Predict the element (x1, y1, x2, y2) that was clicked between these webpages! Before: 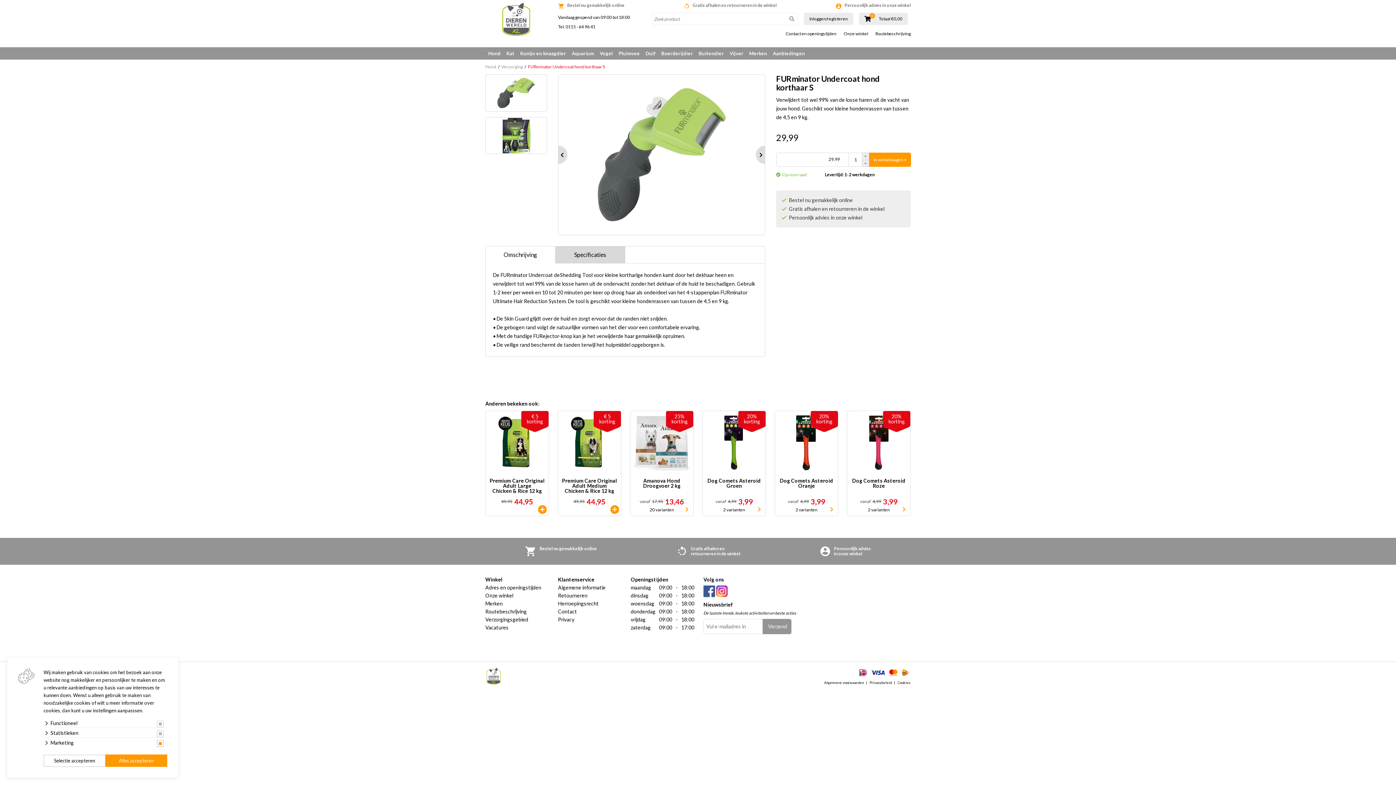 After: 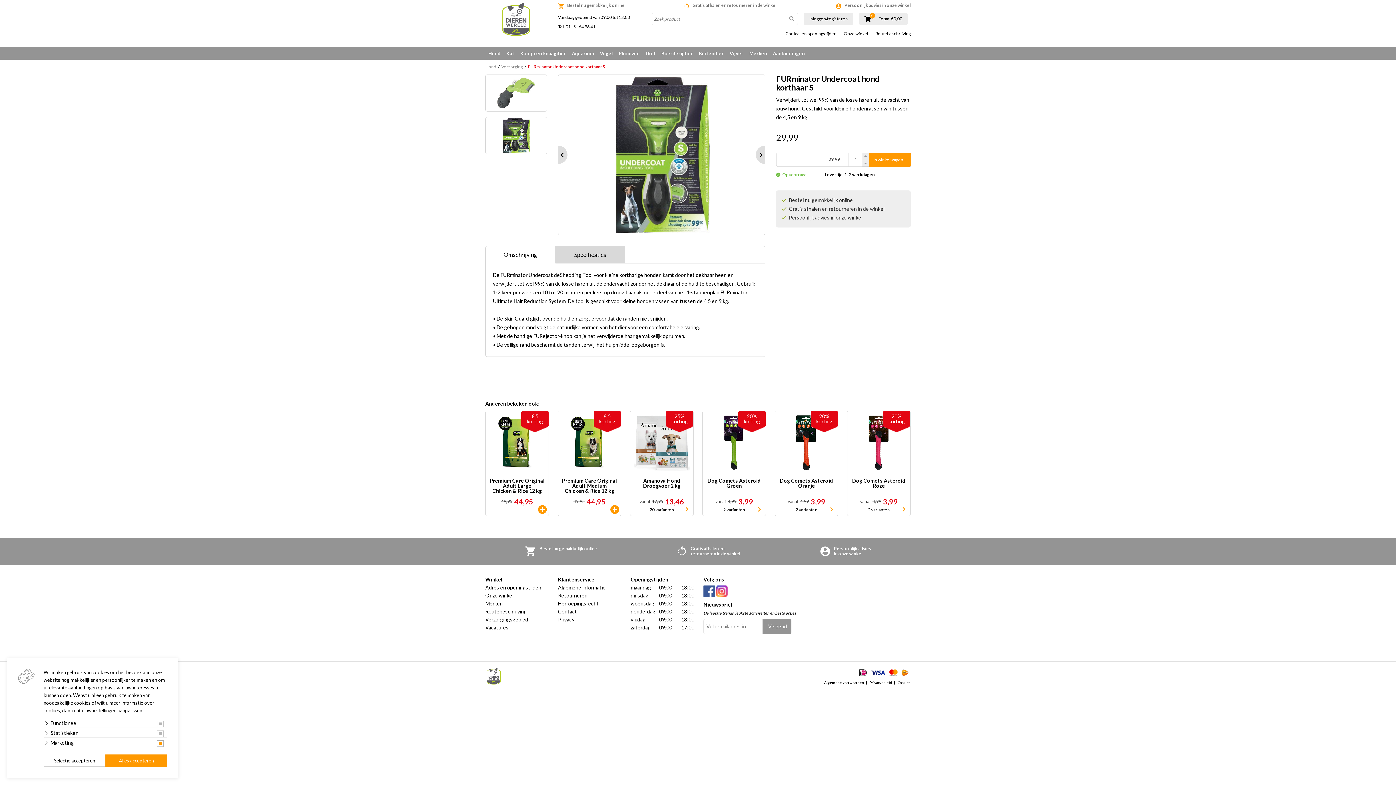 Action: bbox: (759, 151, 762, 157)